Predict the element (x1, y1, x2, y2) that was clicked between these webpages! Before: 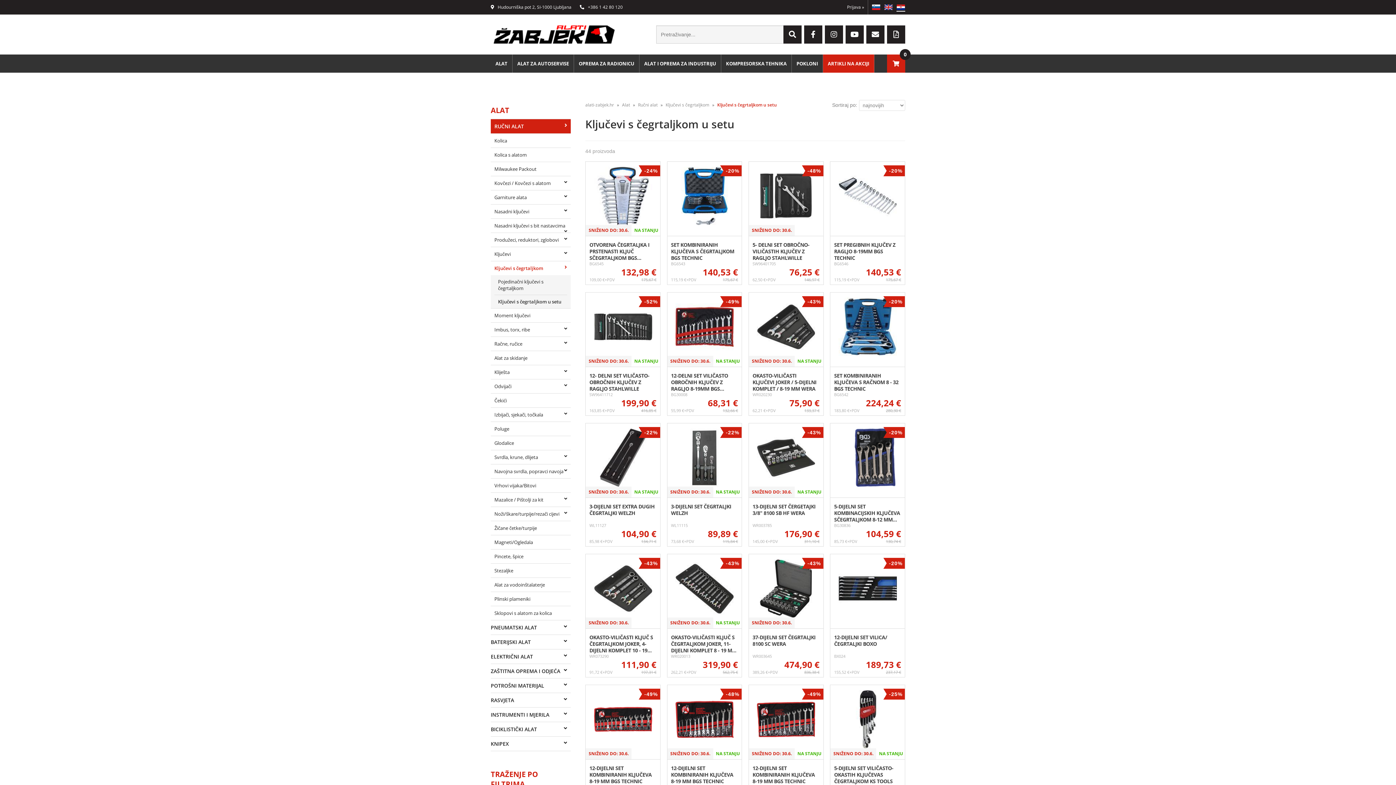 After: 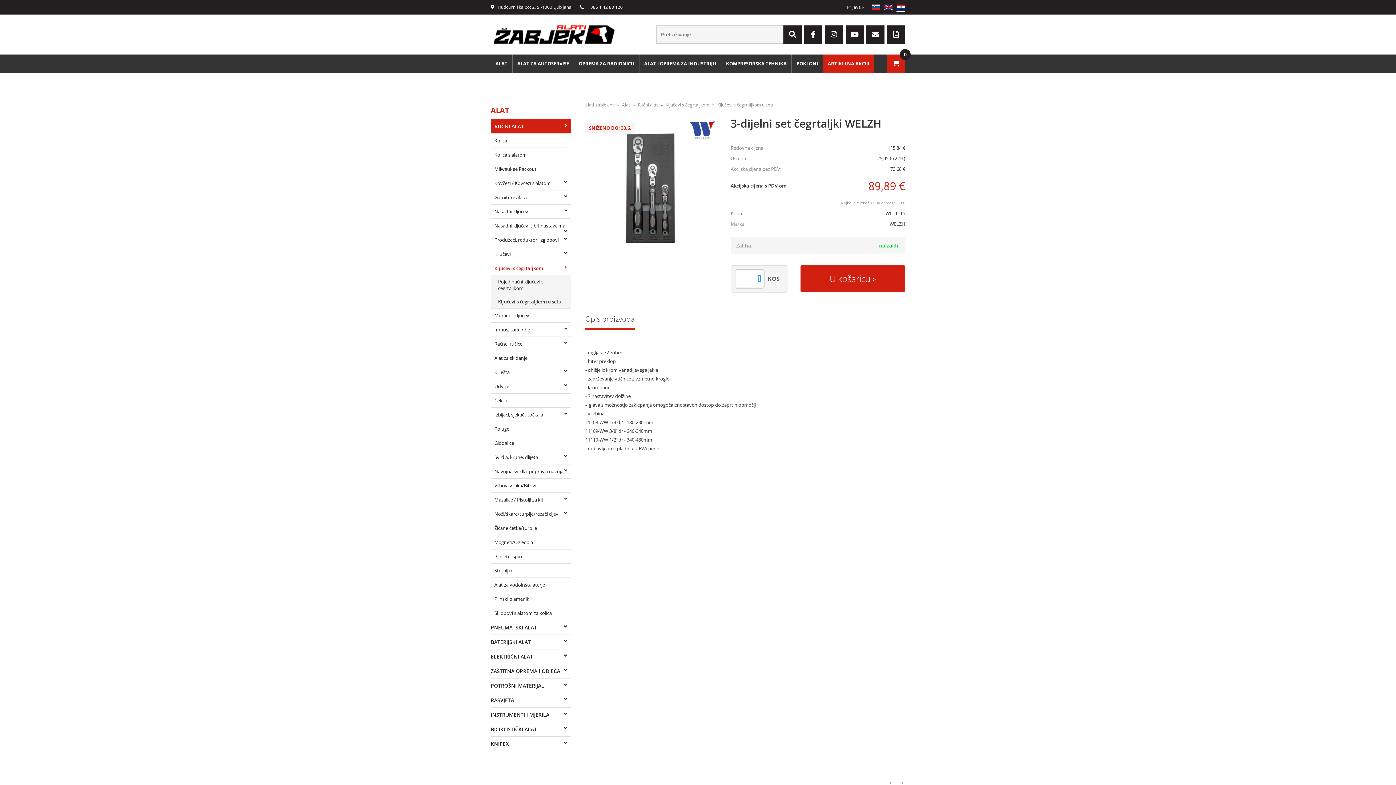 Action: bbox: (667, 503, 741, 523) label: -22%
SNIŽENO DO: 30.6.
3-DIJELNI SET ČEGRTALJKI WELZH

WL11115